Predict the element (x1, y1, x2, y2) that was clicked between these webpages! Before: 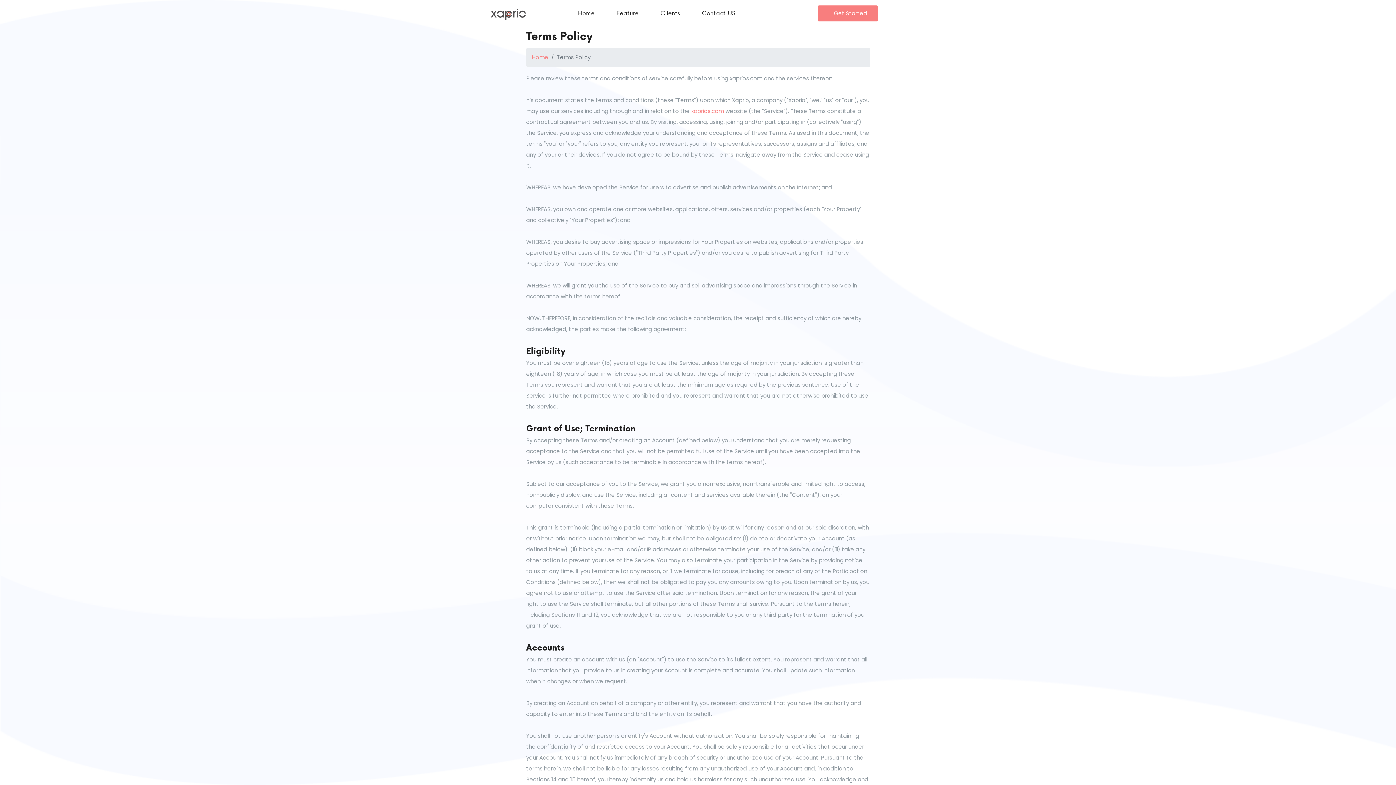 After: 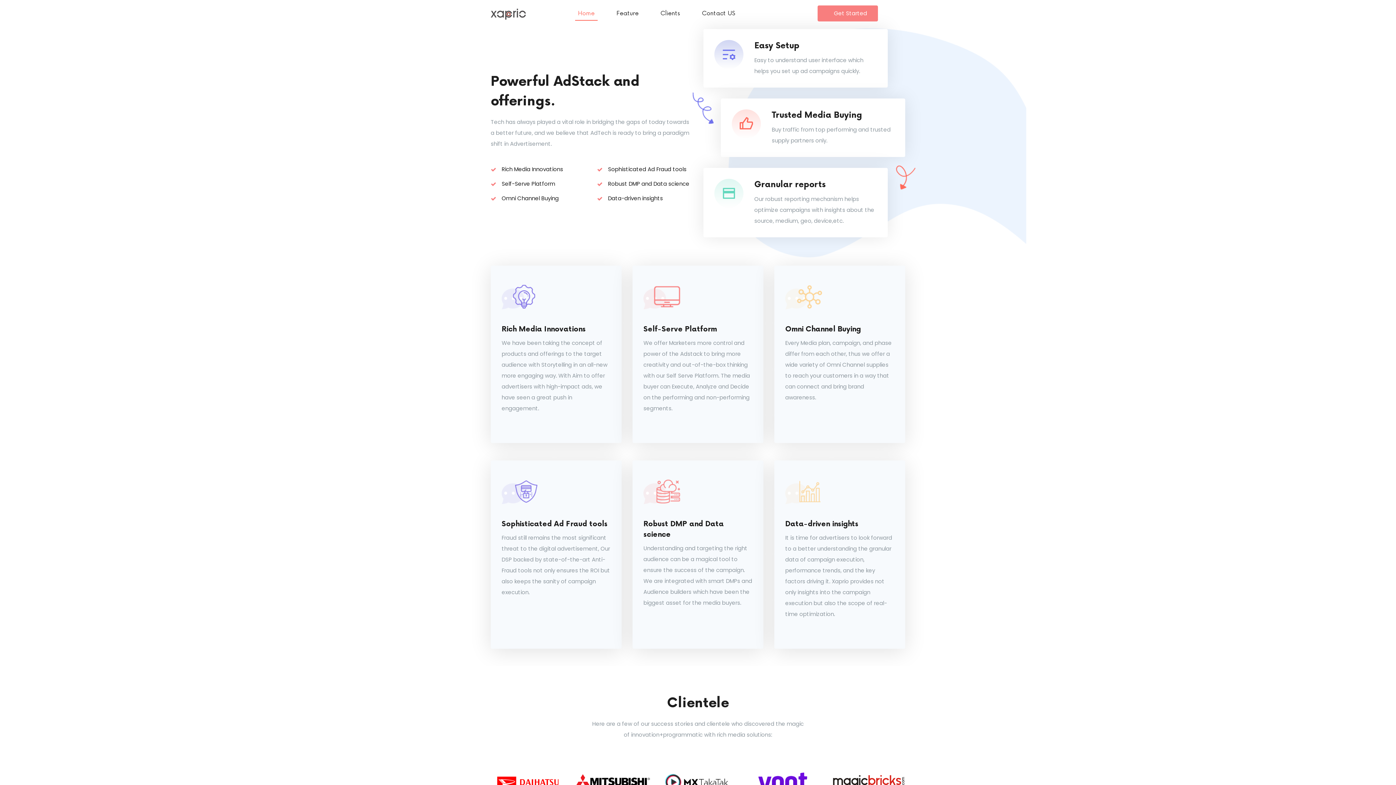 Action: label: Feature bbox: (613, 6, 641, 20)